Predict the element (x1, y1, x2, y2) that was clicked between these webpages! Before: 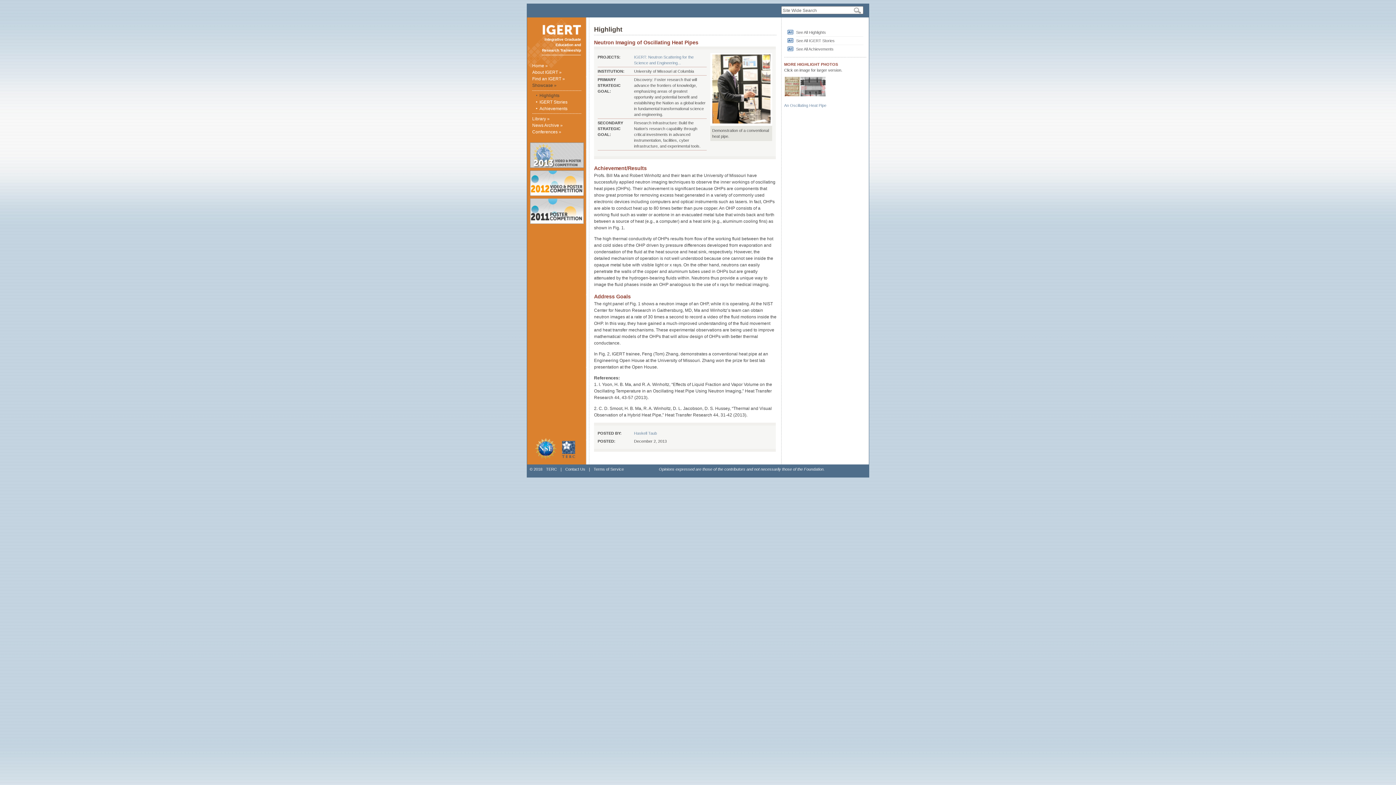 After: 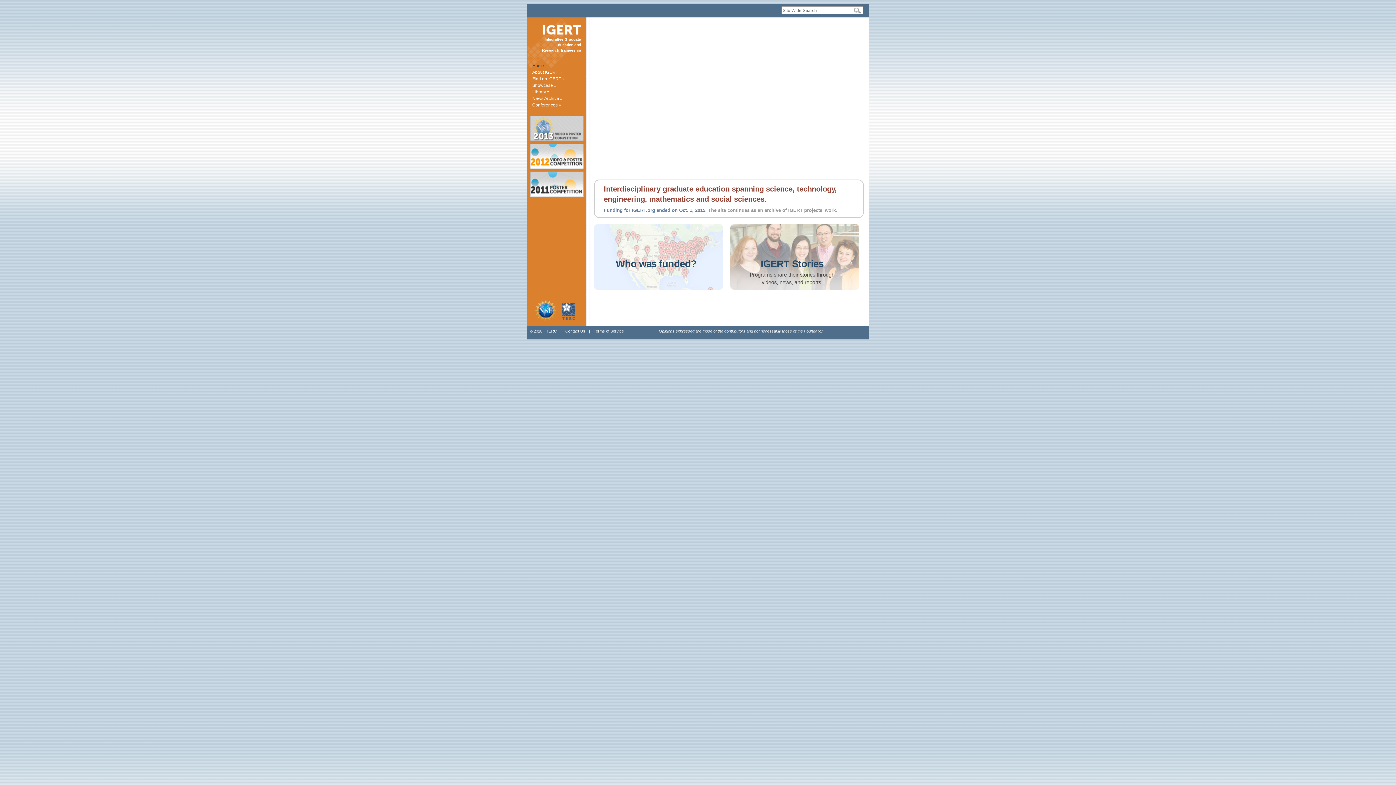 Action: label: Home » bbox: (532, 63, 548, 68)